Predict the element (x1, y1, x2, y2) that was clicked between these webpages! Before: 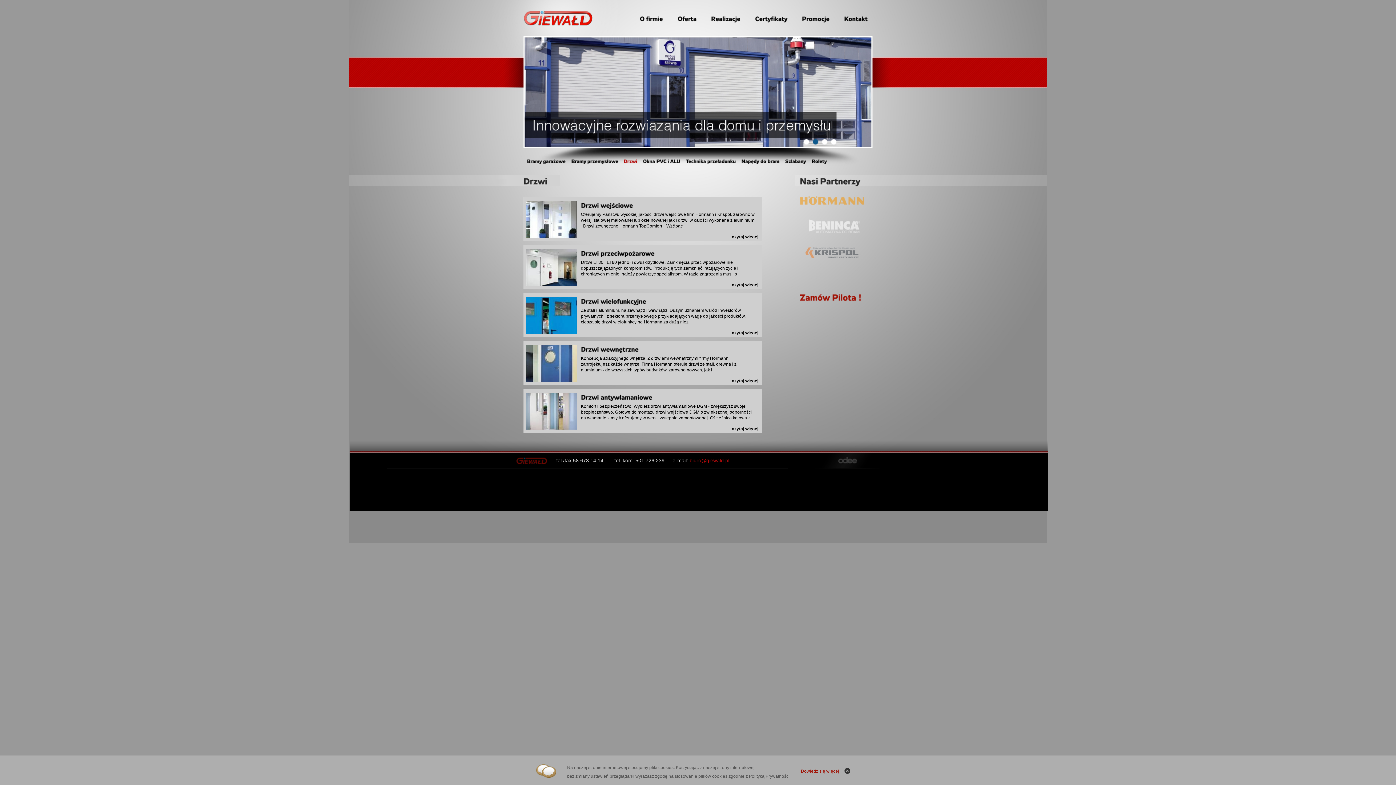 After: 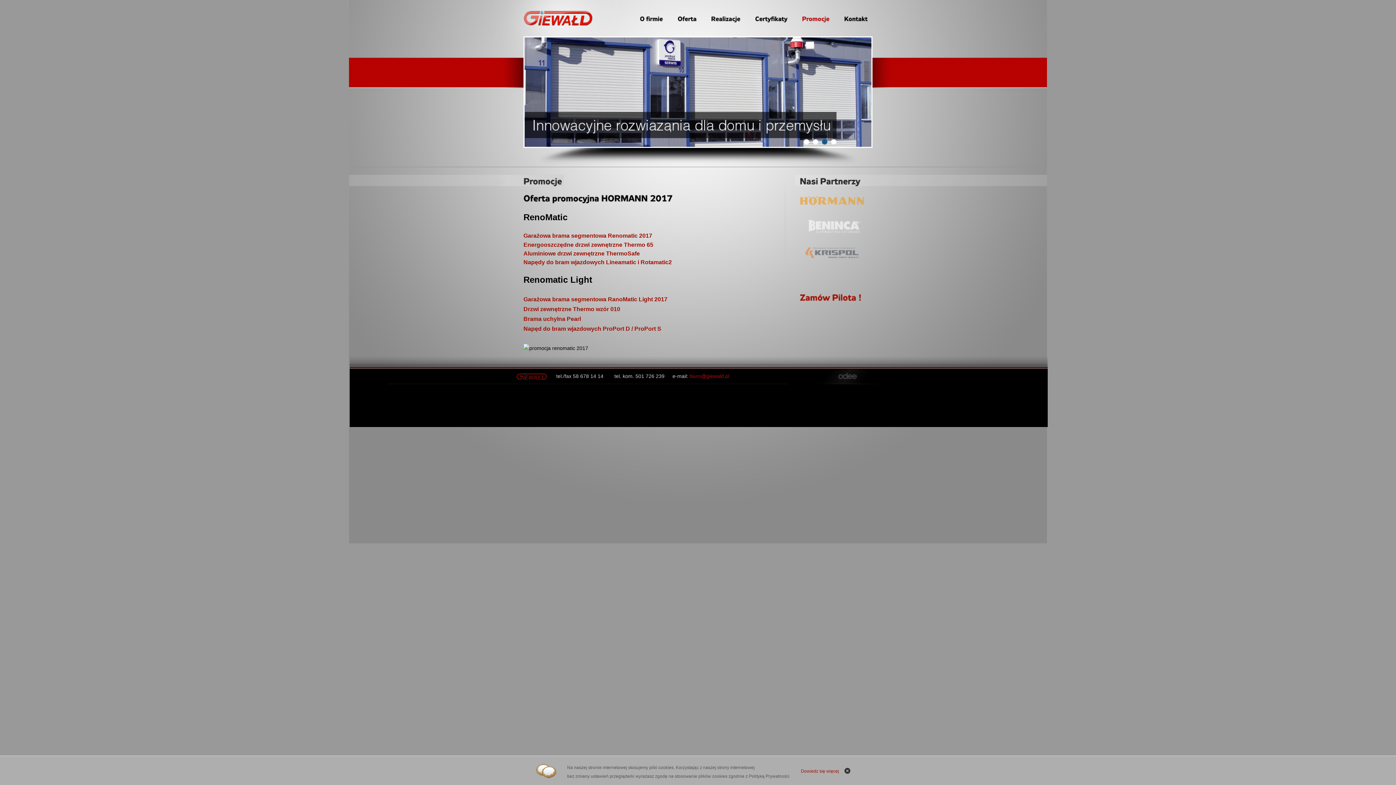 Action: label: Promocje bbox: (802, 14, 829, 23)